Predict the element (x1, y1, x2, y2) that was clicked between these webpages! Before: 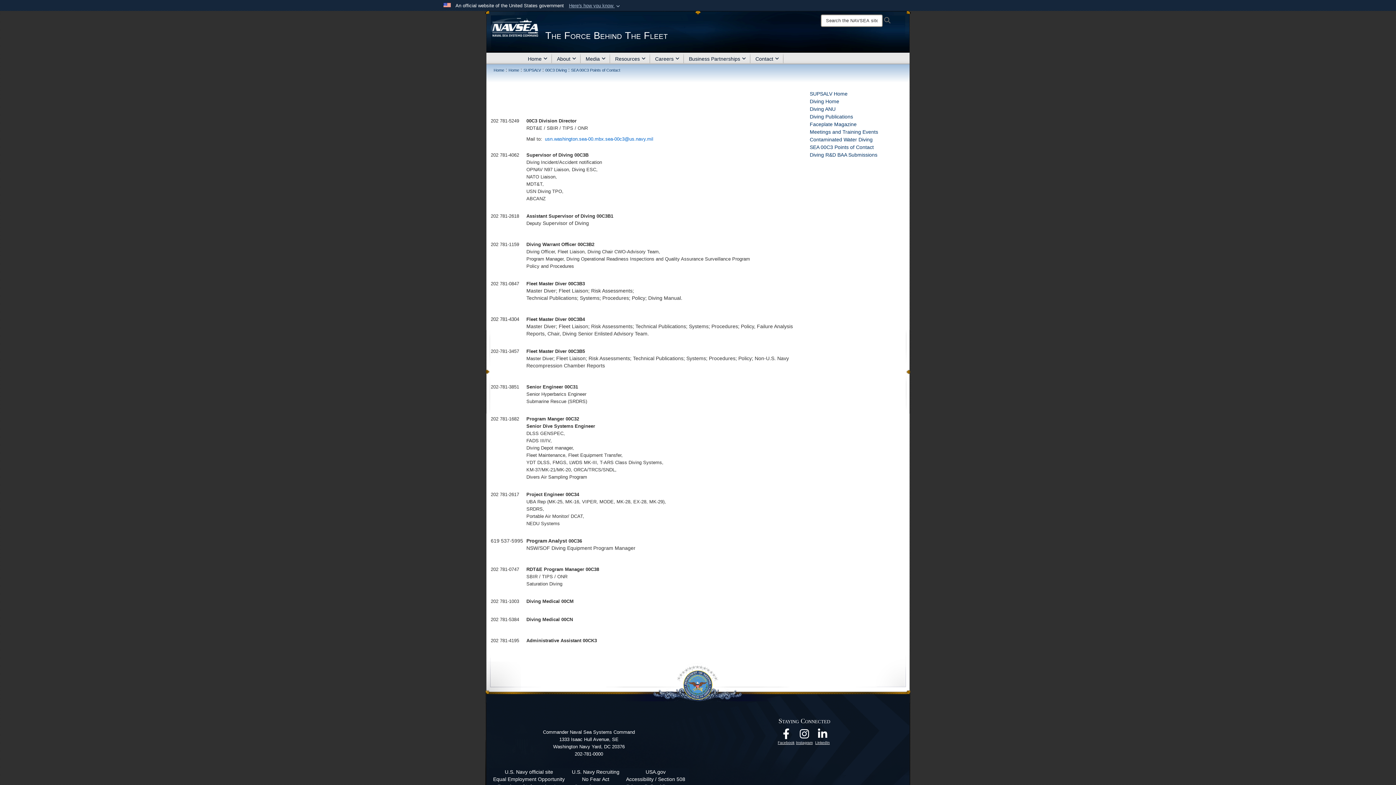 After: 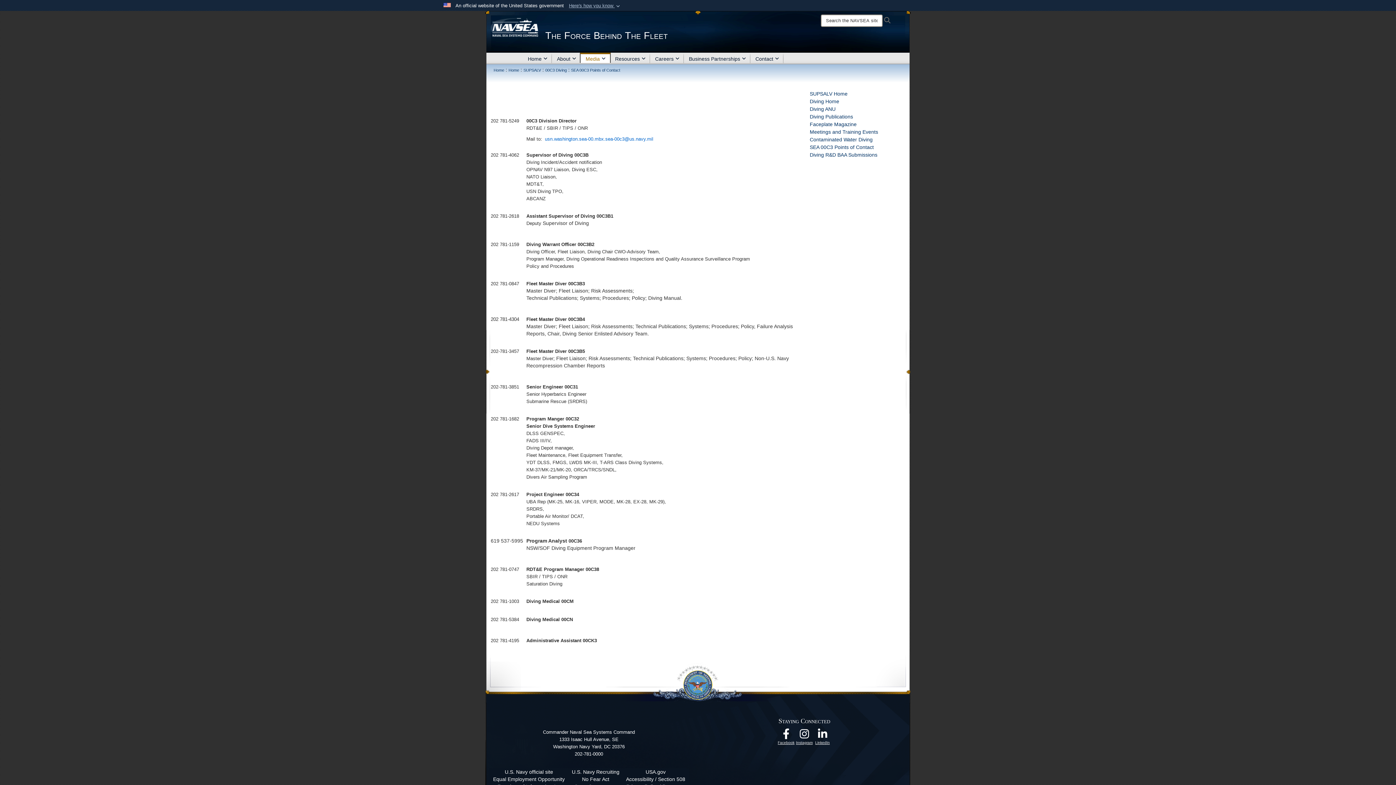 Action: bbox: (580, 52, 610, 64) label: Media